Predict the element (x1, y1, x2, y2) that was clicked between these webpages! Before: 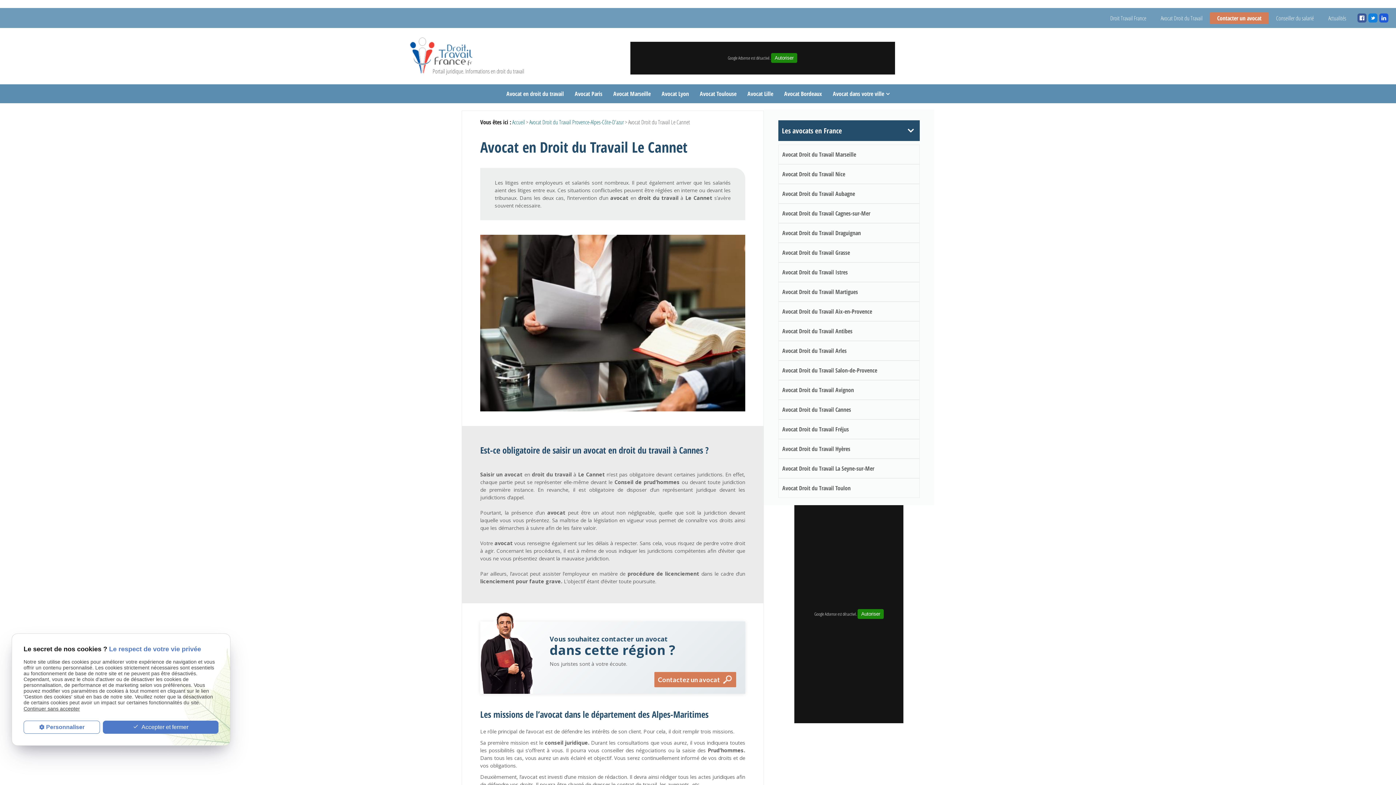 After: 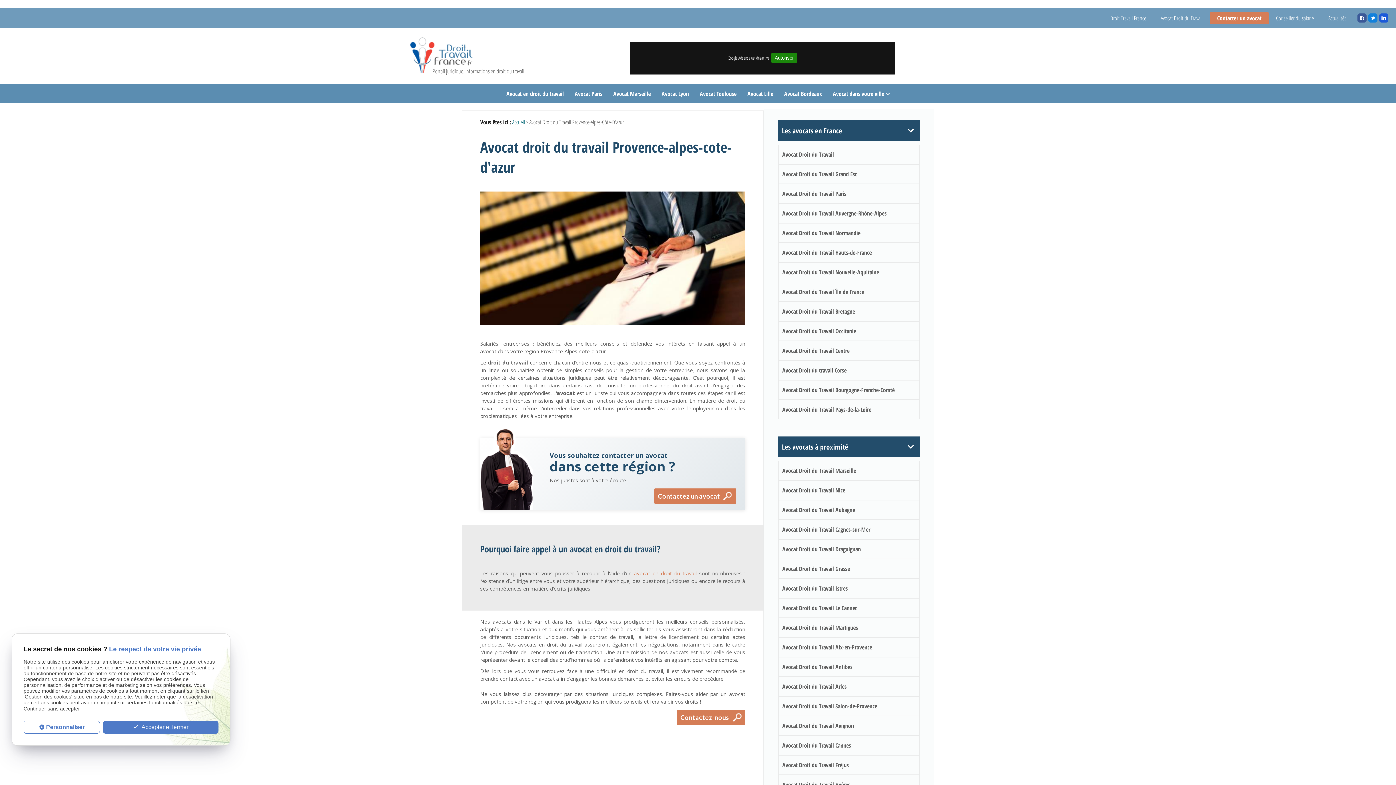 Action: label: Avocat Droit du Travail Provence-Alpes-Côte-D'azur bbox: (529, 118, 624, 126)